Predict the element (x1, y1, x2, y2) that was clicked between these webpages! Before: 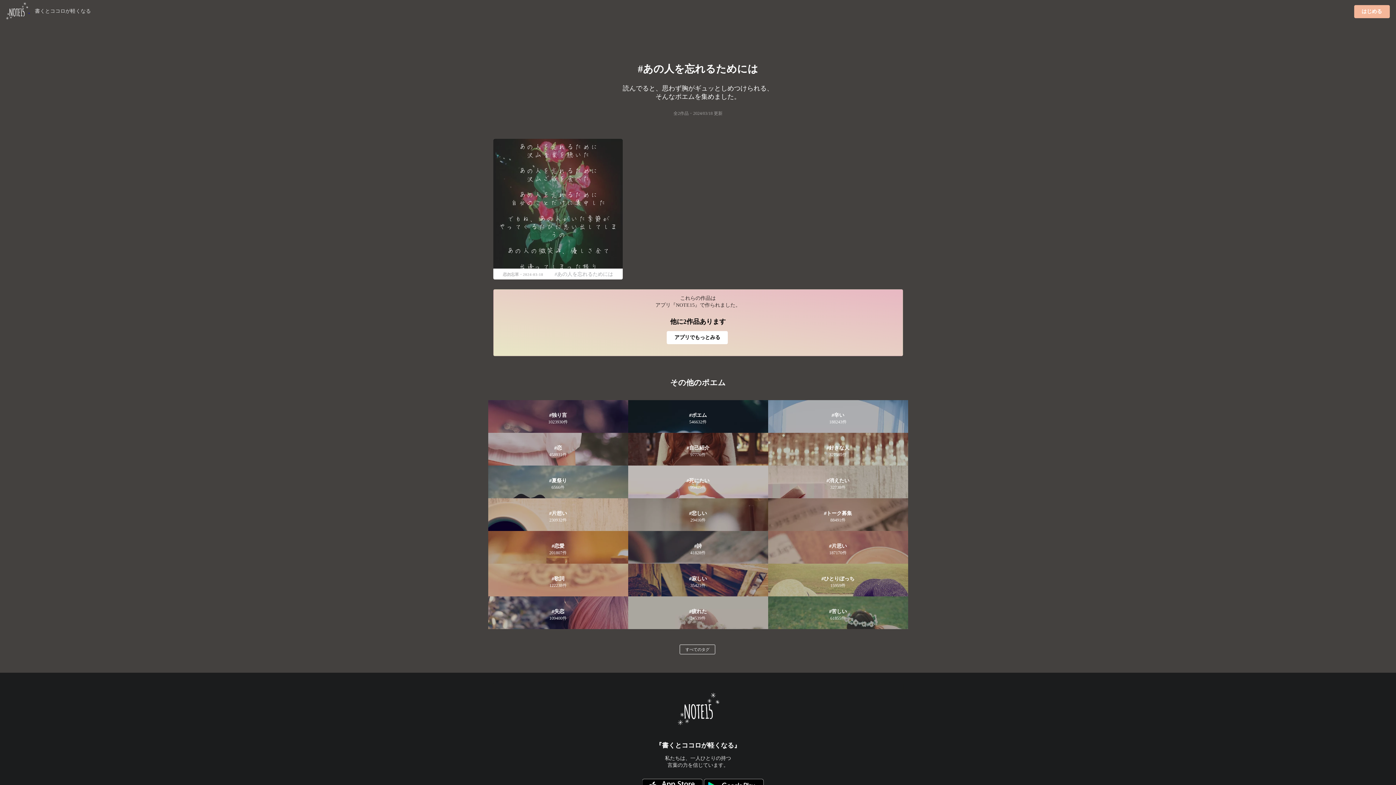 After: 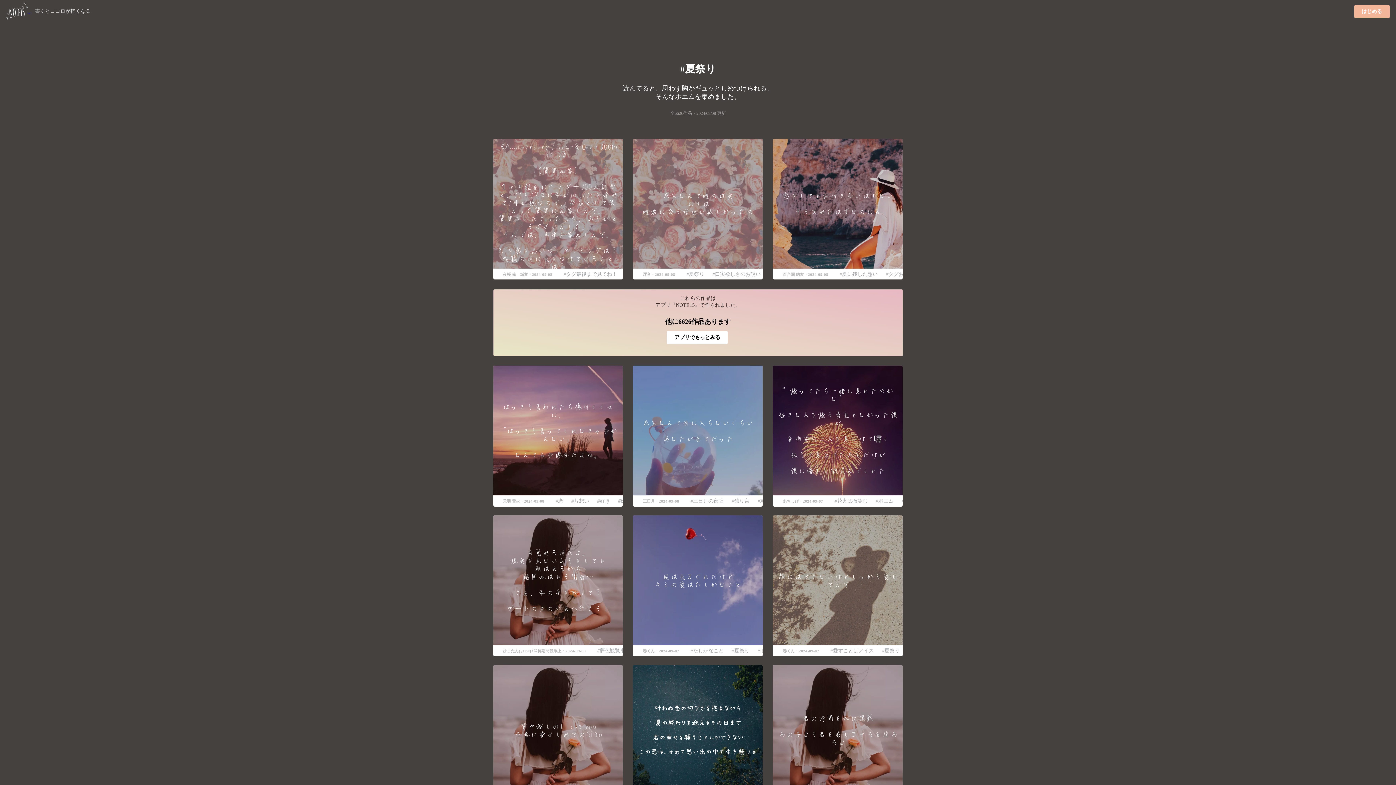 Action: label: 夏祭り
6566件 bbox: (488, 465, 628, 498)